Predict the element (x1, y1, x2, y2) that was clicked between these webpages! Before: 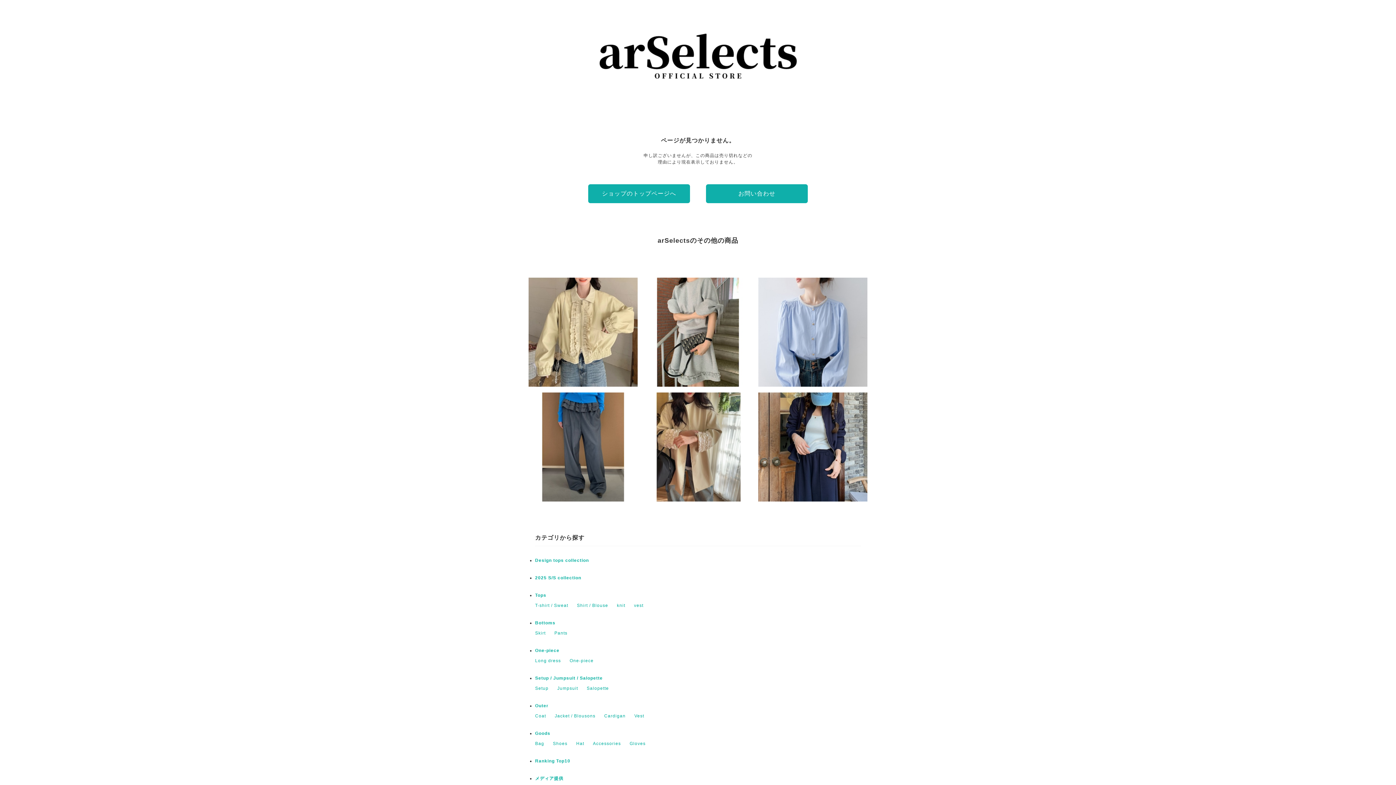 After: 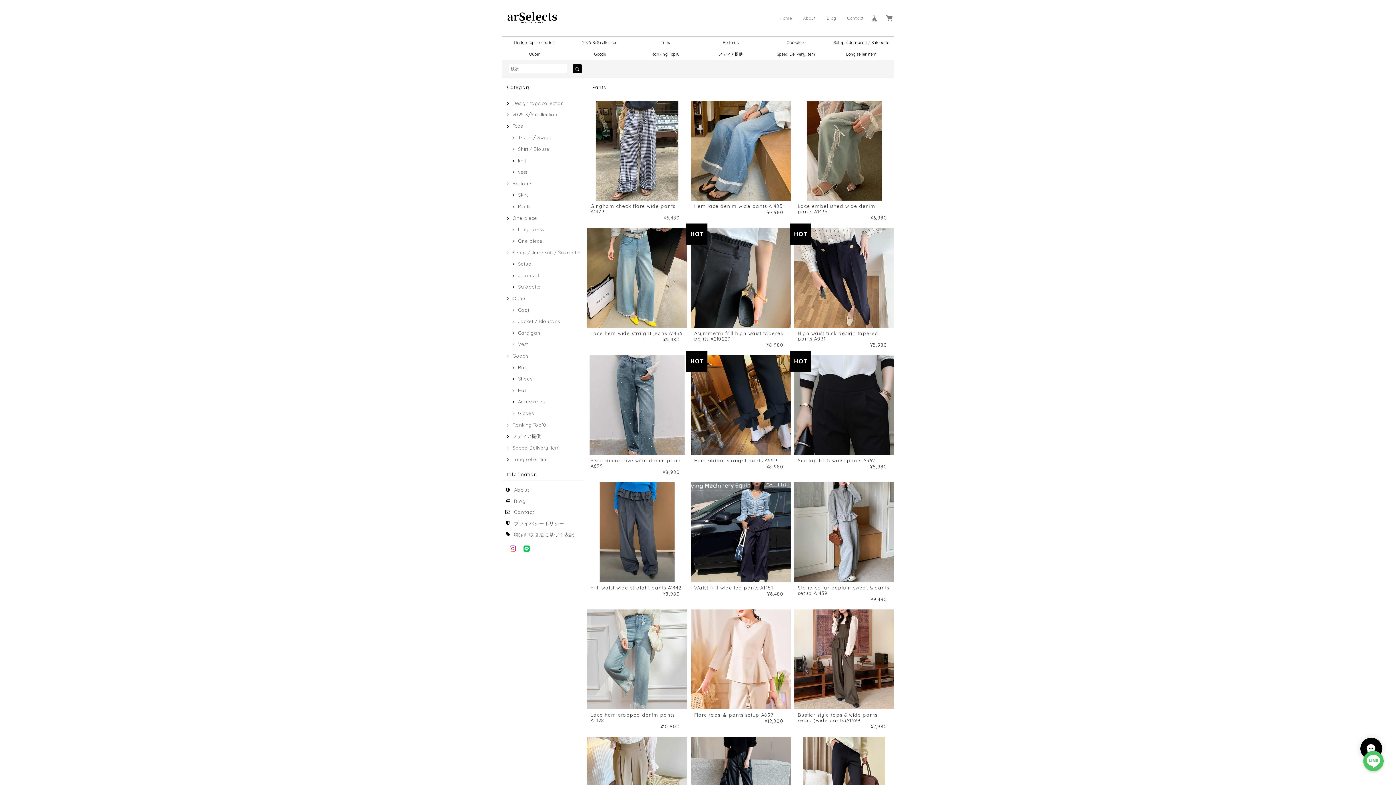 Action: bbox: (554, 630, 567, 636) label: Pants